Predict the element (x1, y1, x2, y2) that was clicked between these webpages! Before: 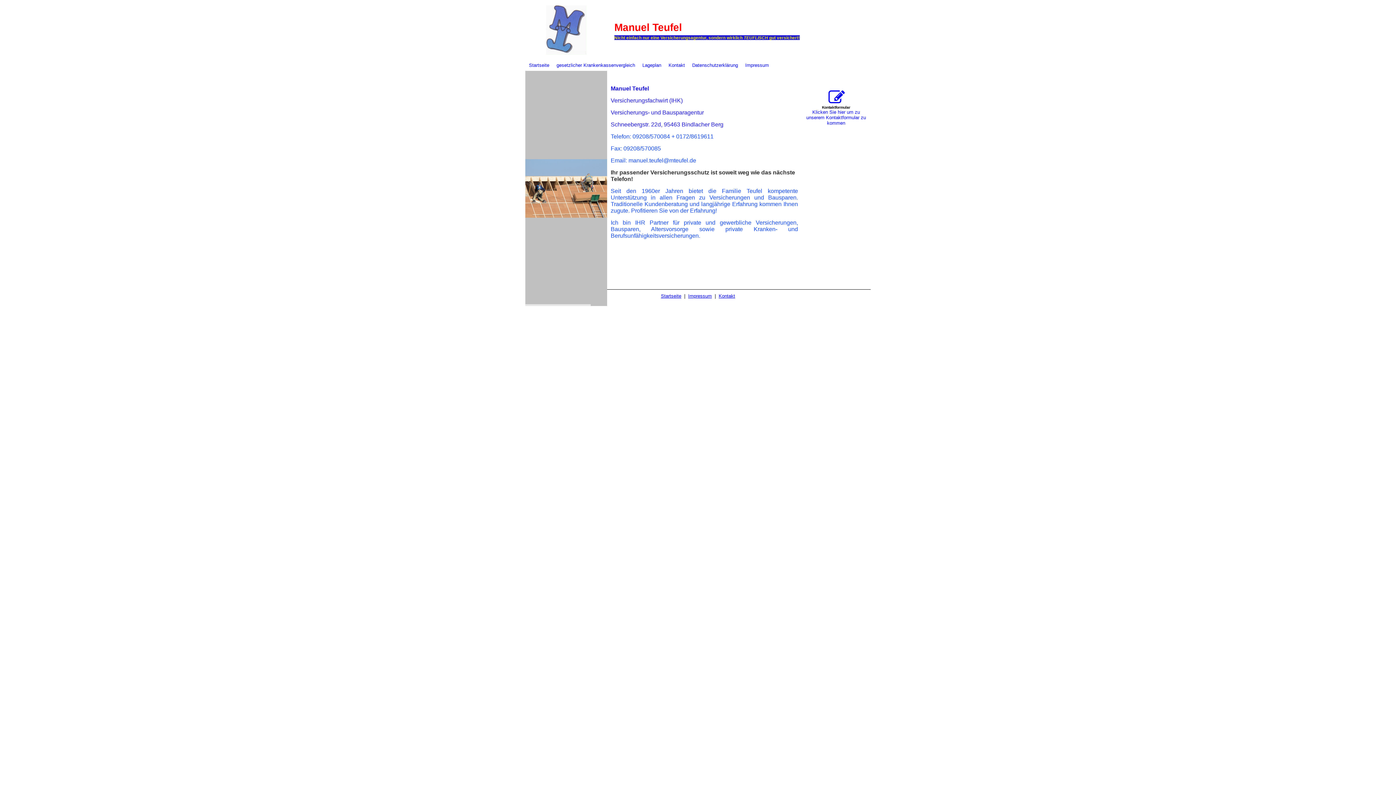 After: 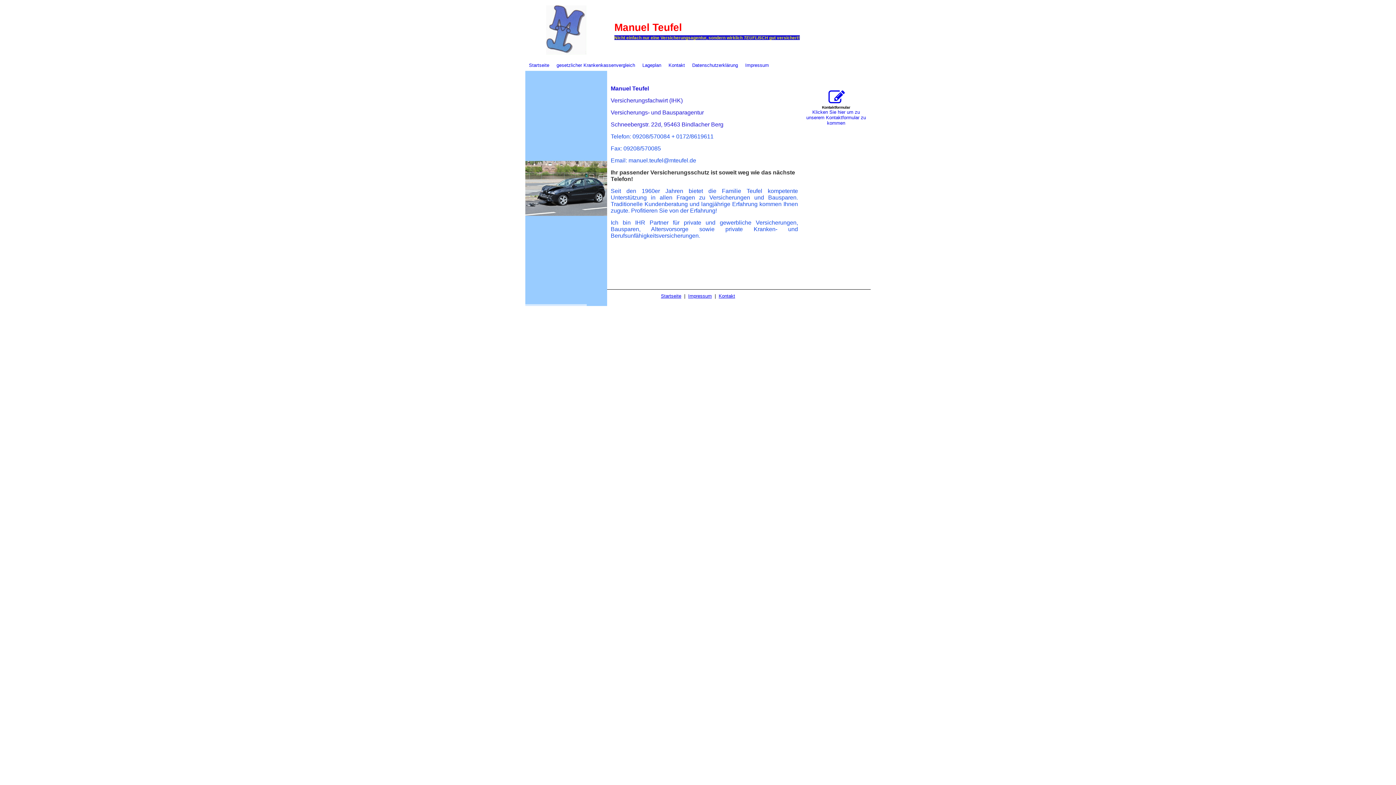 Action: bbox: (525, 60, 553, 70) label: Startseite